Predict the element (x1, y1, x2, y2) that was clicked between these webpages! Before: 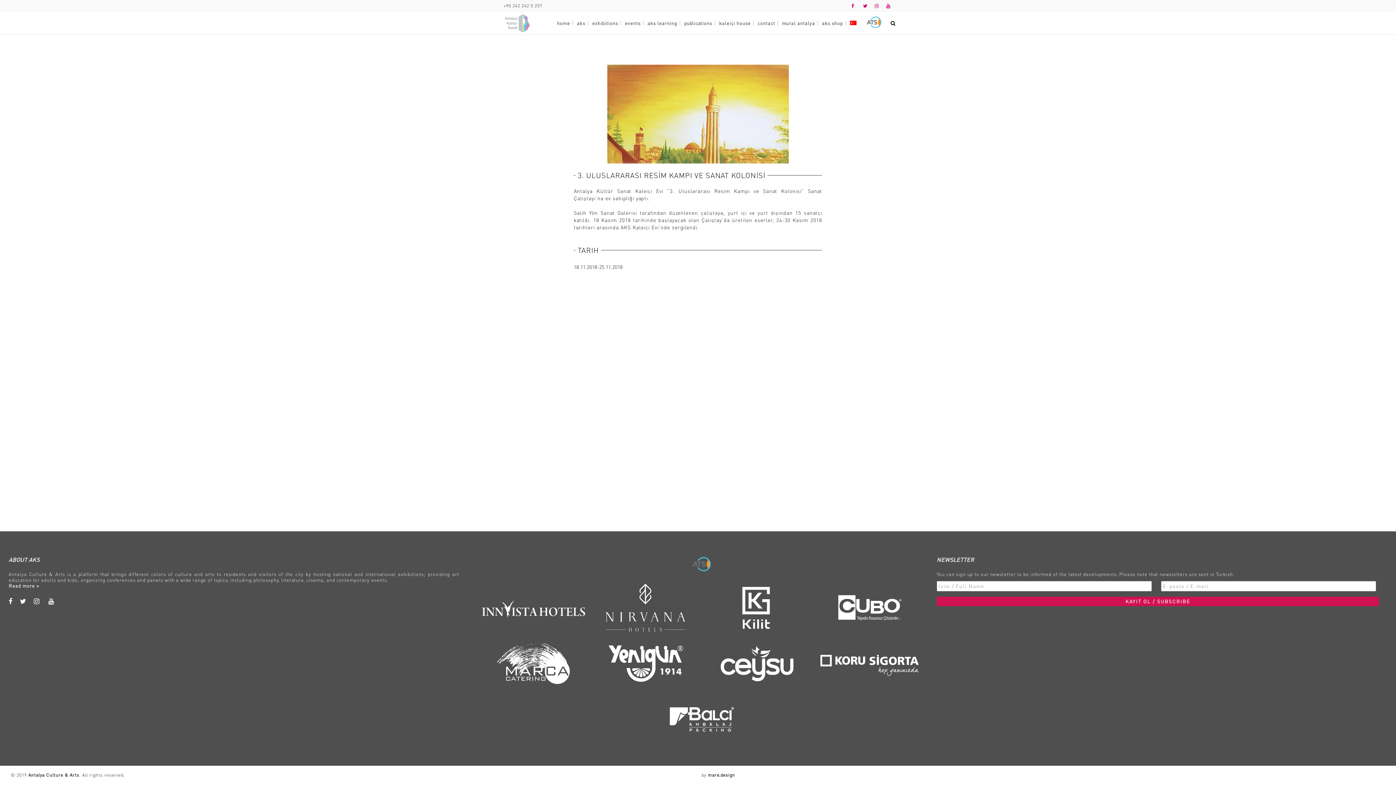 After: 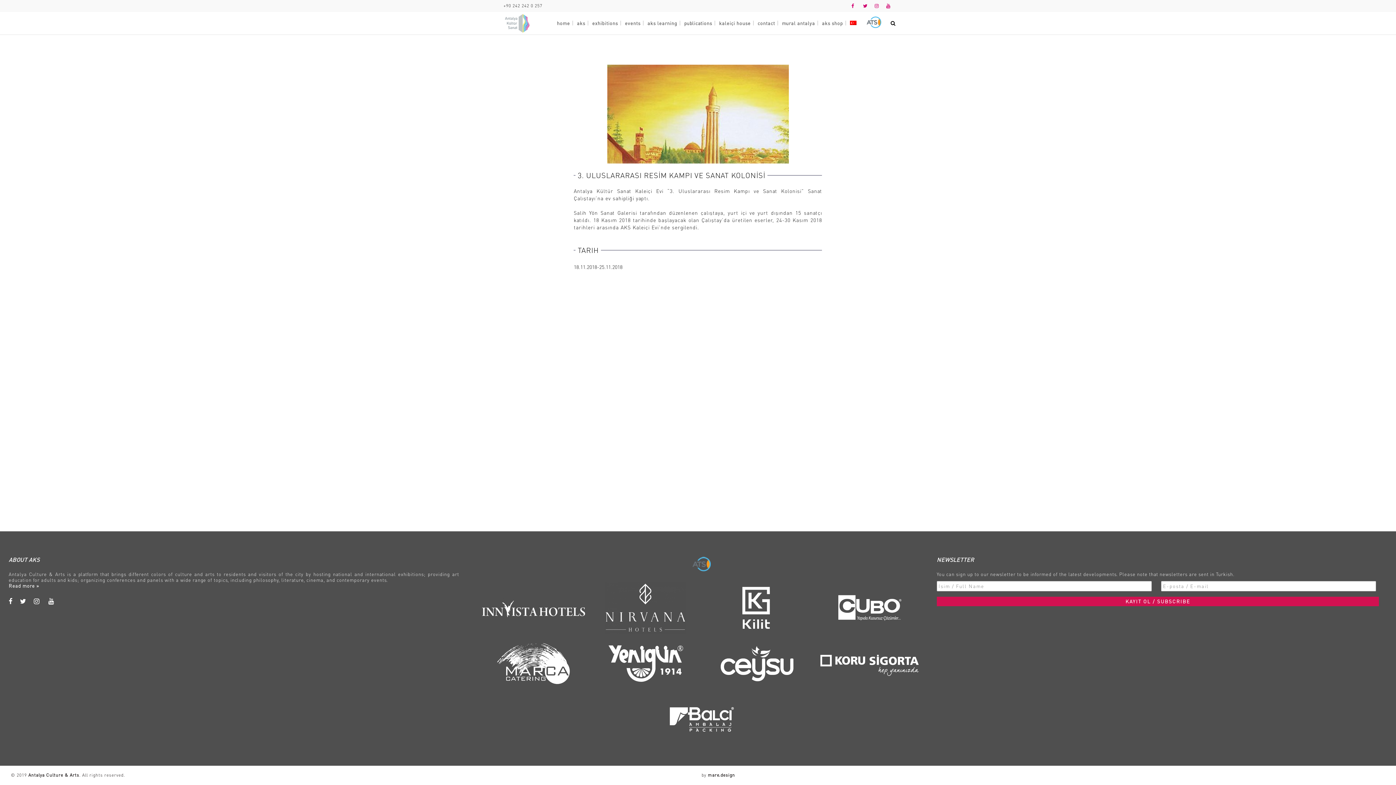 Action: bbox: (33, 597, 39, 605)